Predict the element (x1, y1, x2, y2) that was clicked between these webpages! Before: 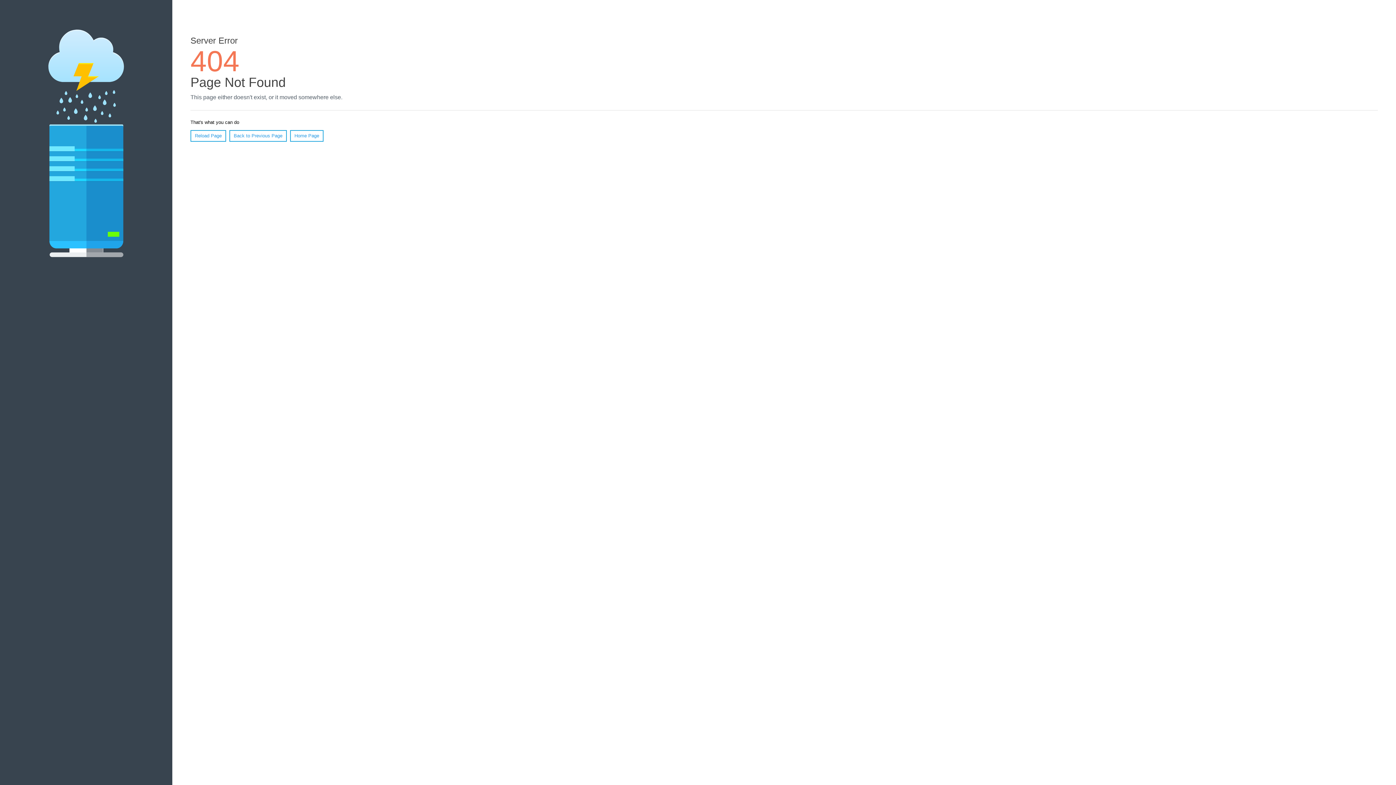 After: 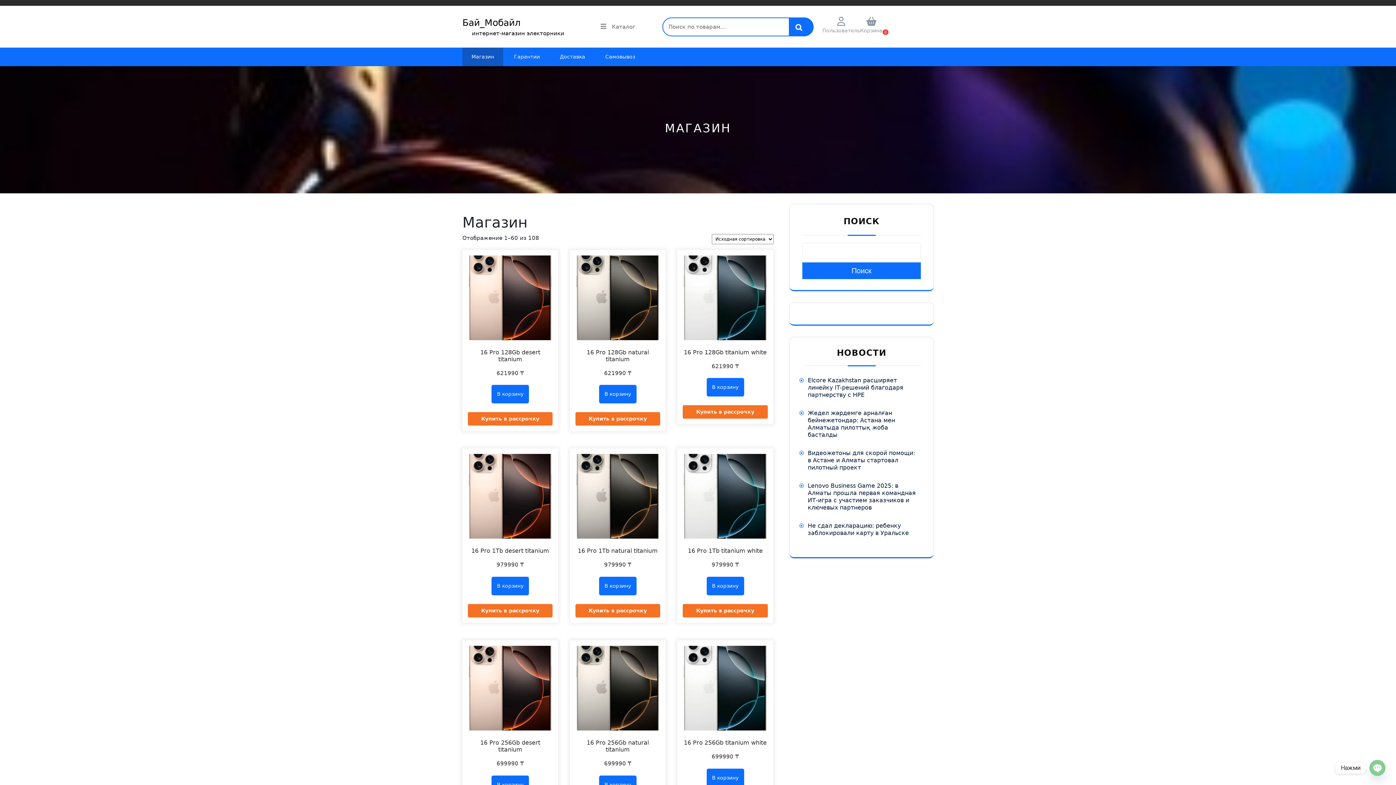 Action: bbox: (290, 130, 323, 141) label: Home Page